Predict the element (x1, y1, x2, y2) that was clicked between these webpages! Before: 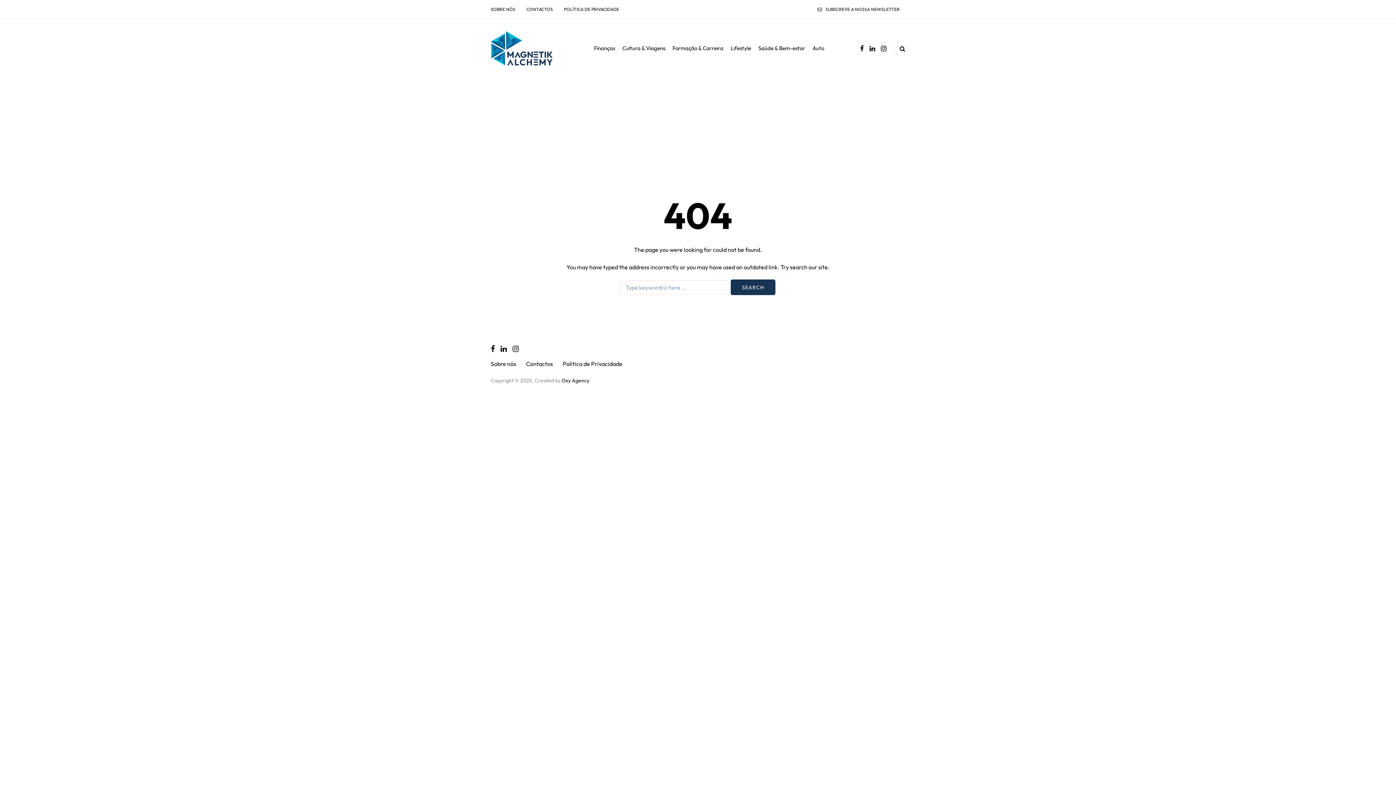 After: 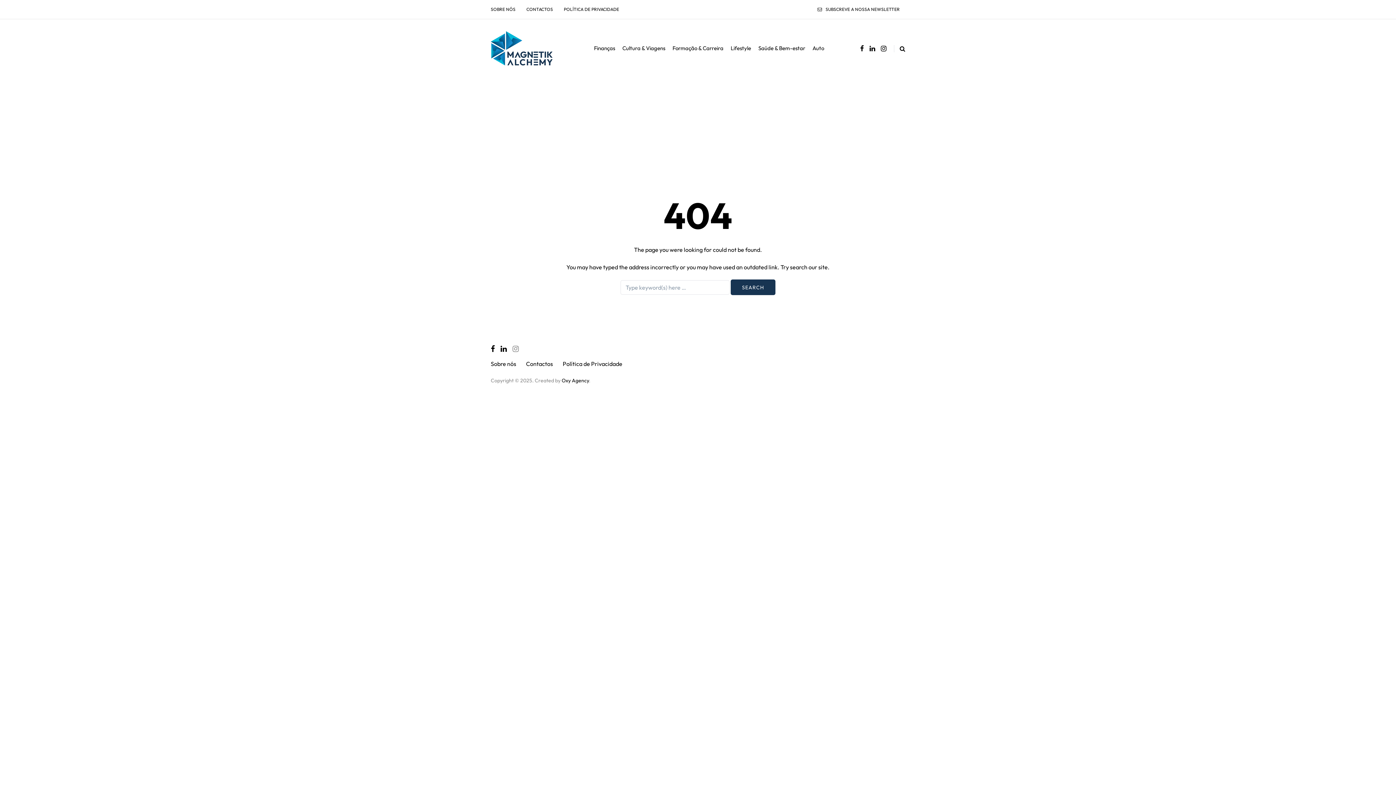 Action: bbox: (512, 233, 518, 246)